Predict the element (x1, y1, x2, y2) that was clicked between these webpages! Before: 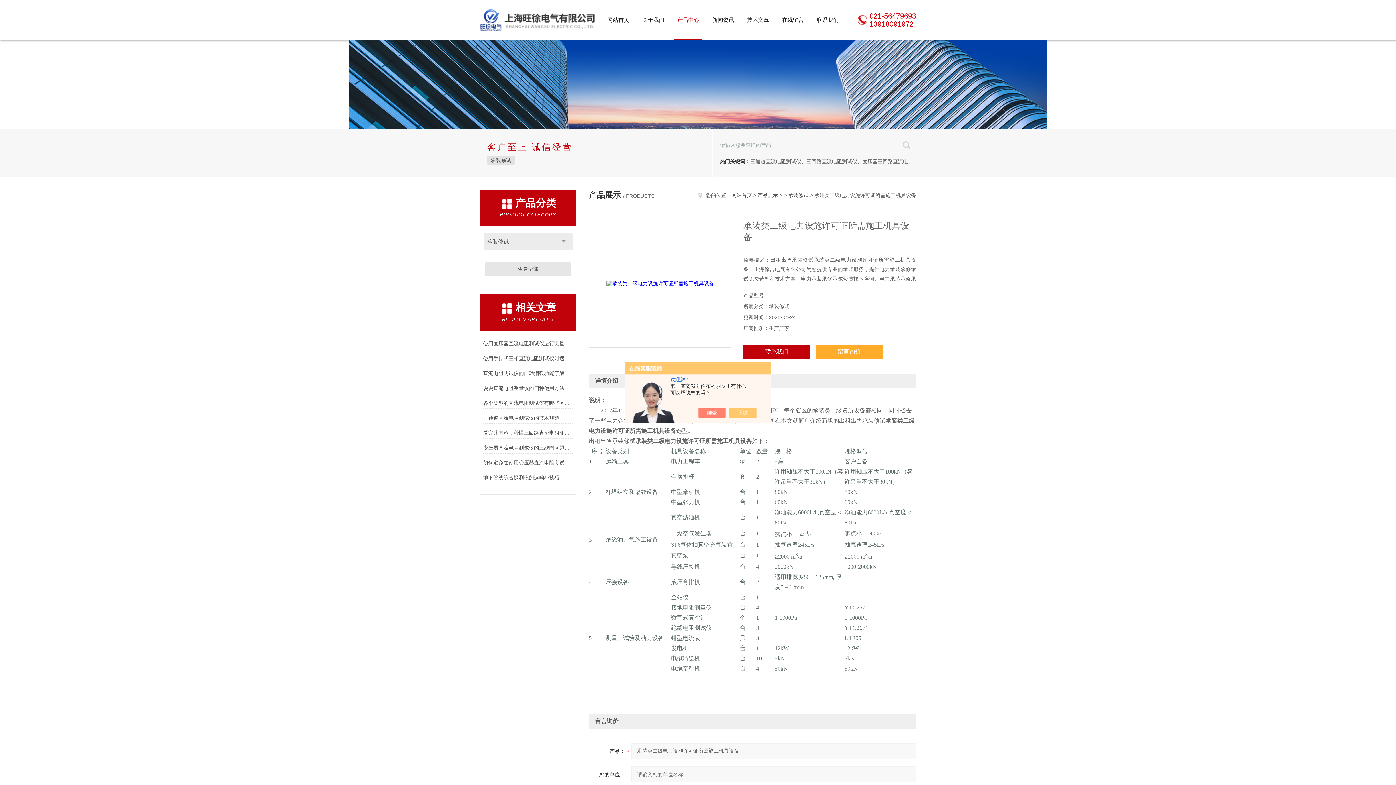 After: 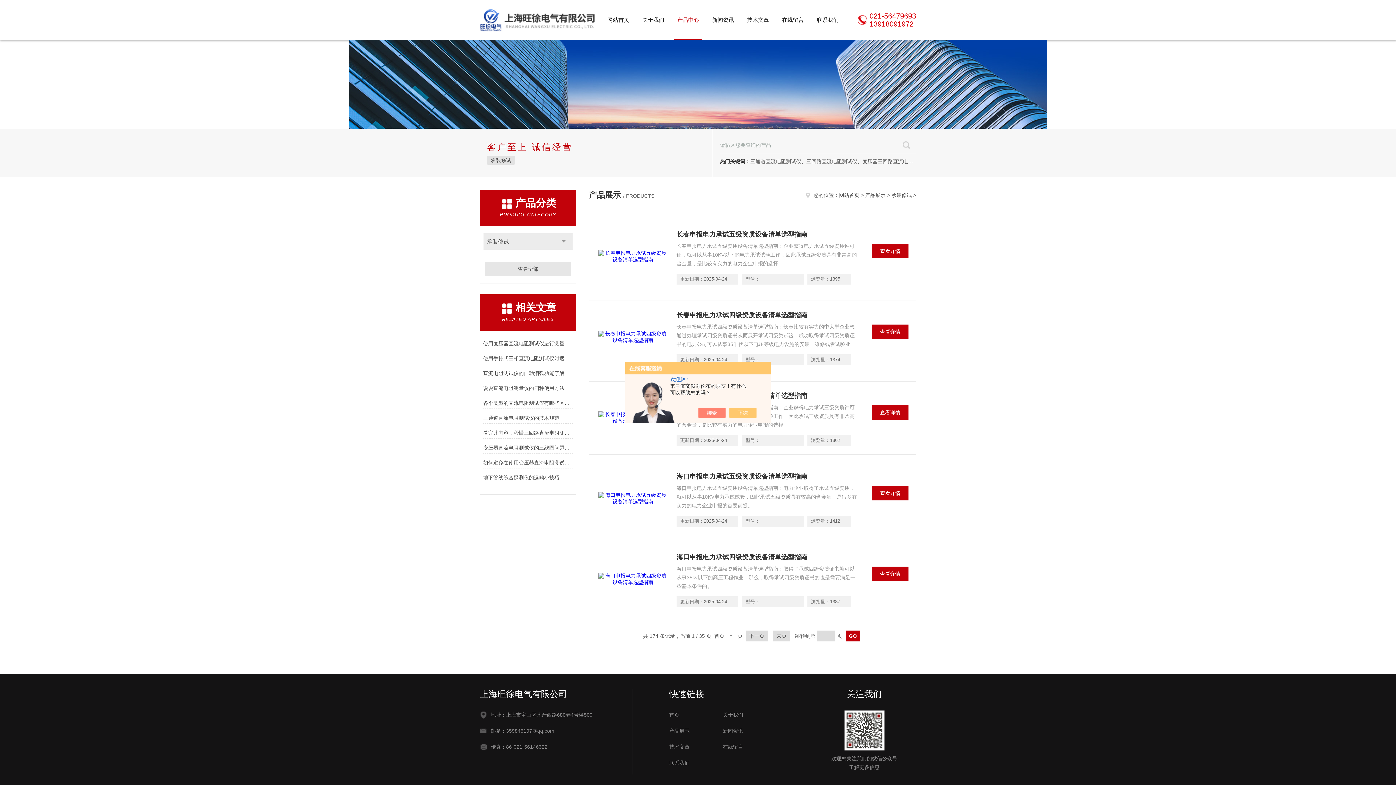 Action: label: 承装修试 bbox: (483, 233, 572, 249)